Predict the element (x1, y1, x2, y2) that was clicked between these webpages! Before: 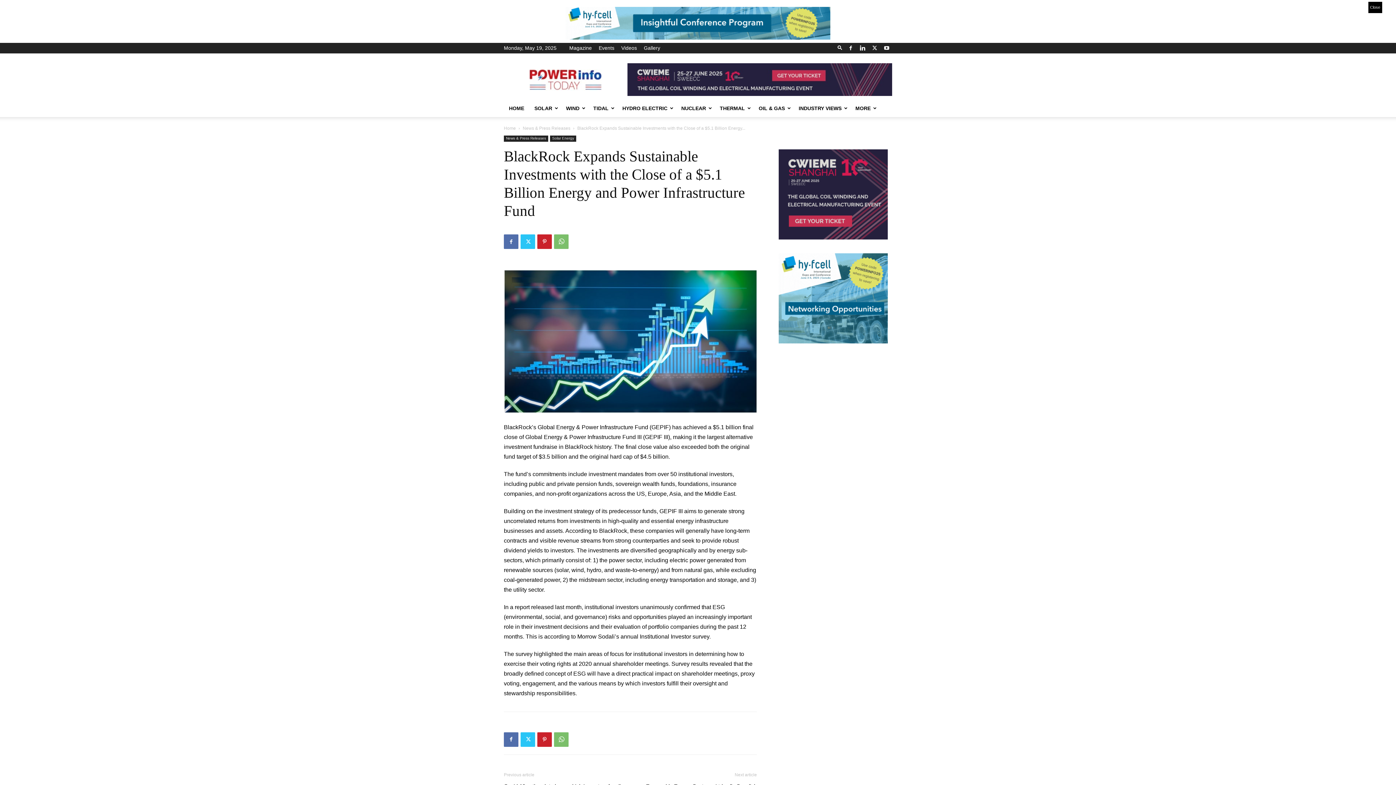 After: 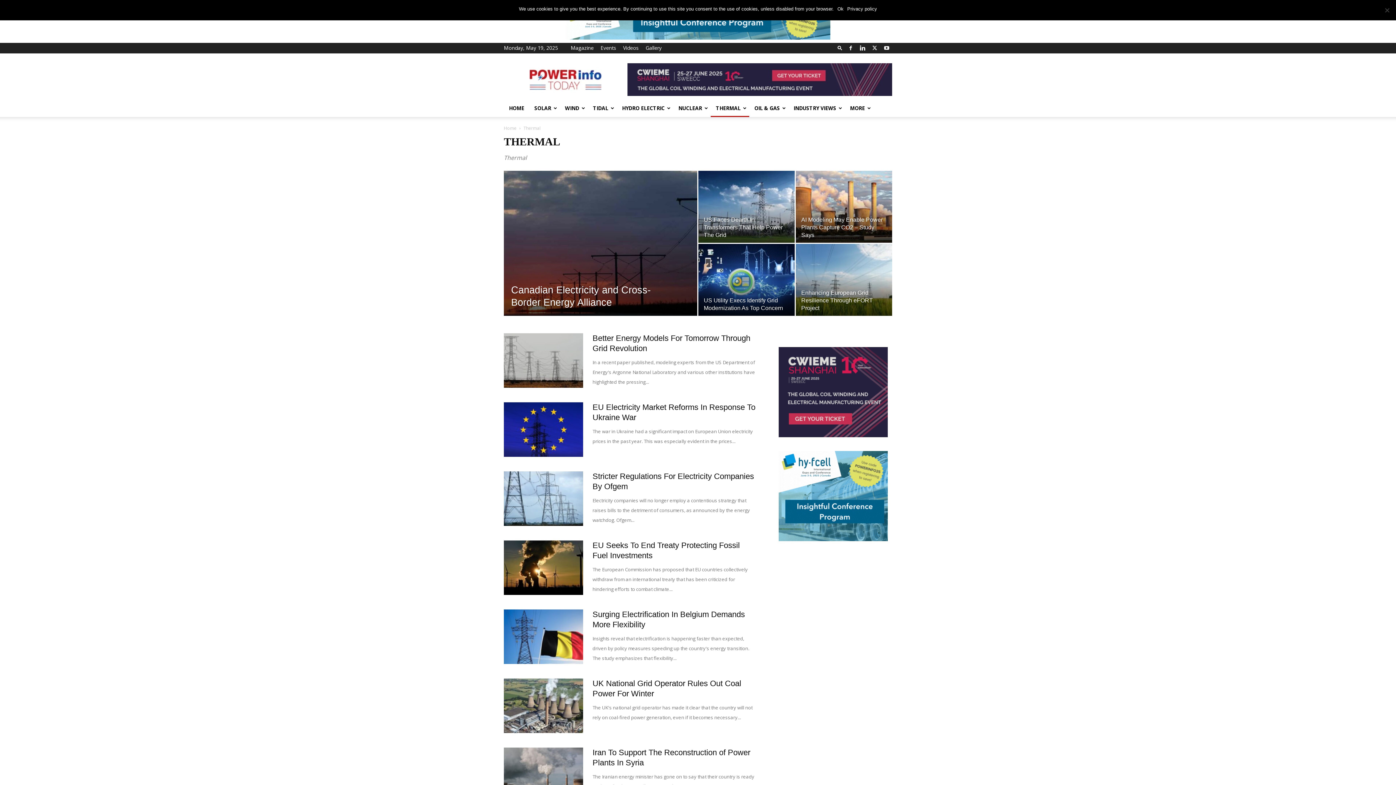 Action: label: THERMAL bbox: (714, 99, 753, 117)